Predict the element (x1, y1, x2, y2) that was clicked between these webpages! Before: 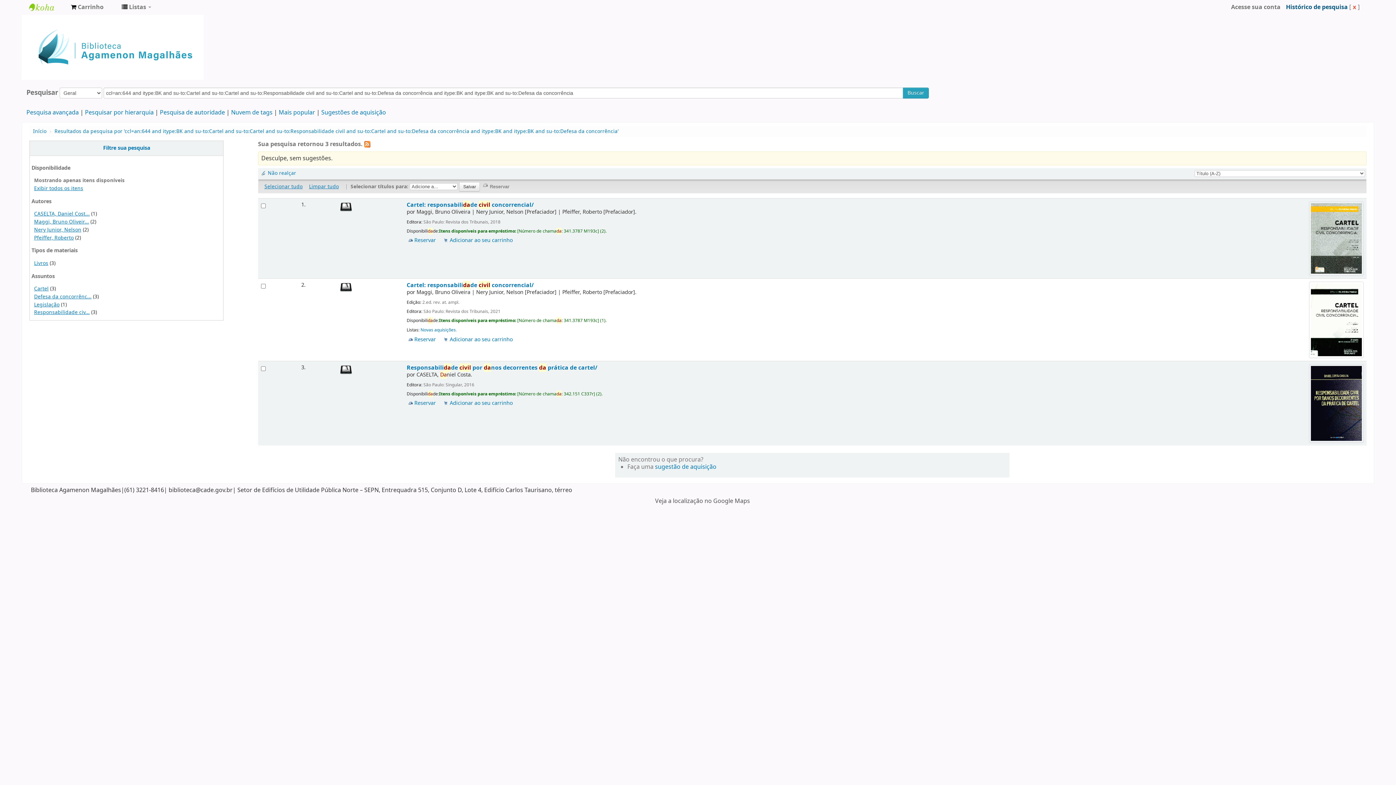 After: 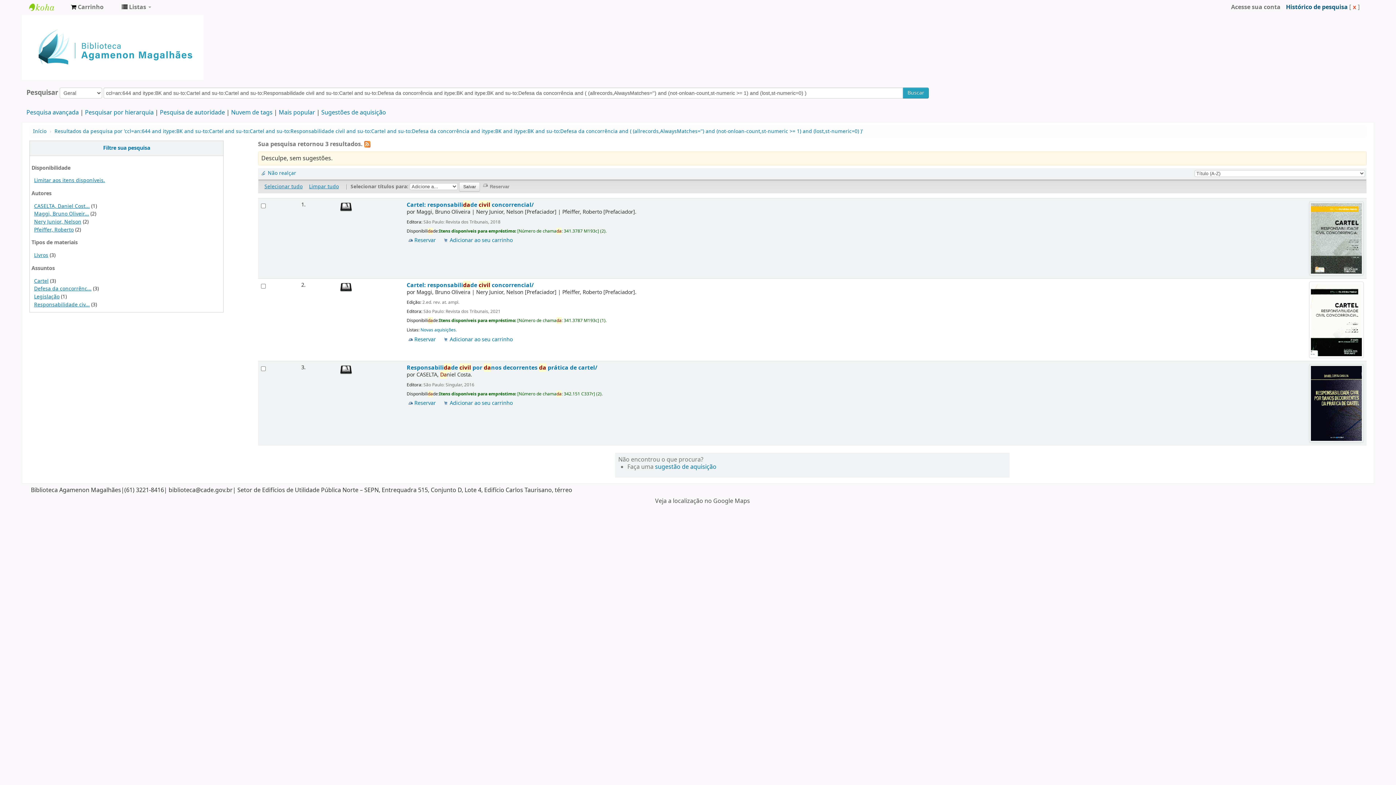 Action: bbox: (34, 285, 48, 292) label: Cartel